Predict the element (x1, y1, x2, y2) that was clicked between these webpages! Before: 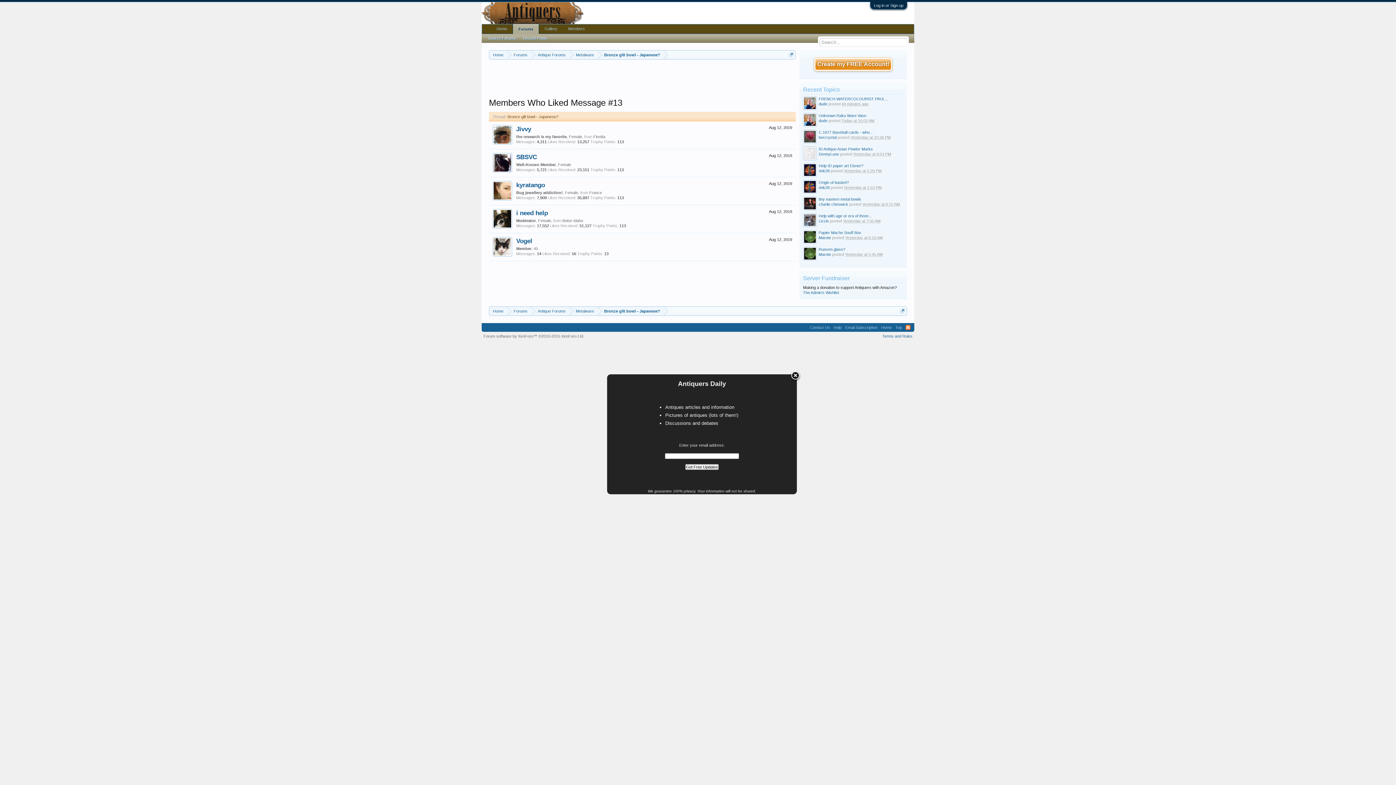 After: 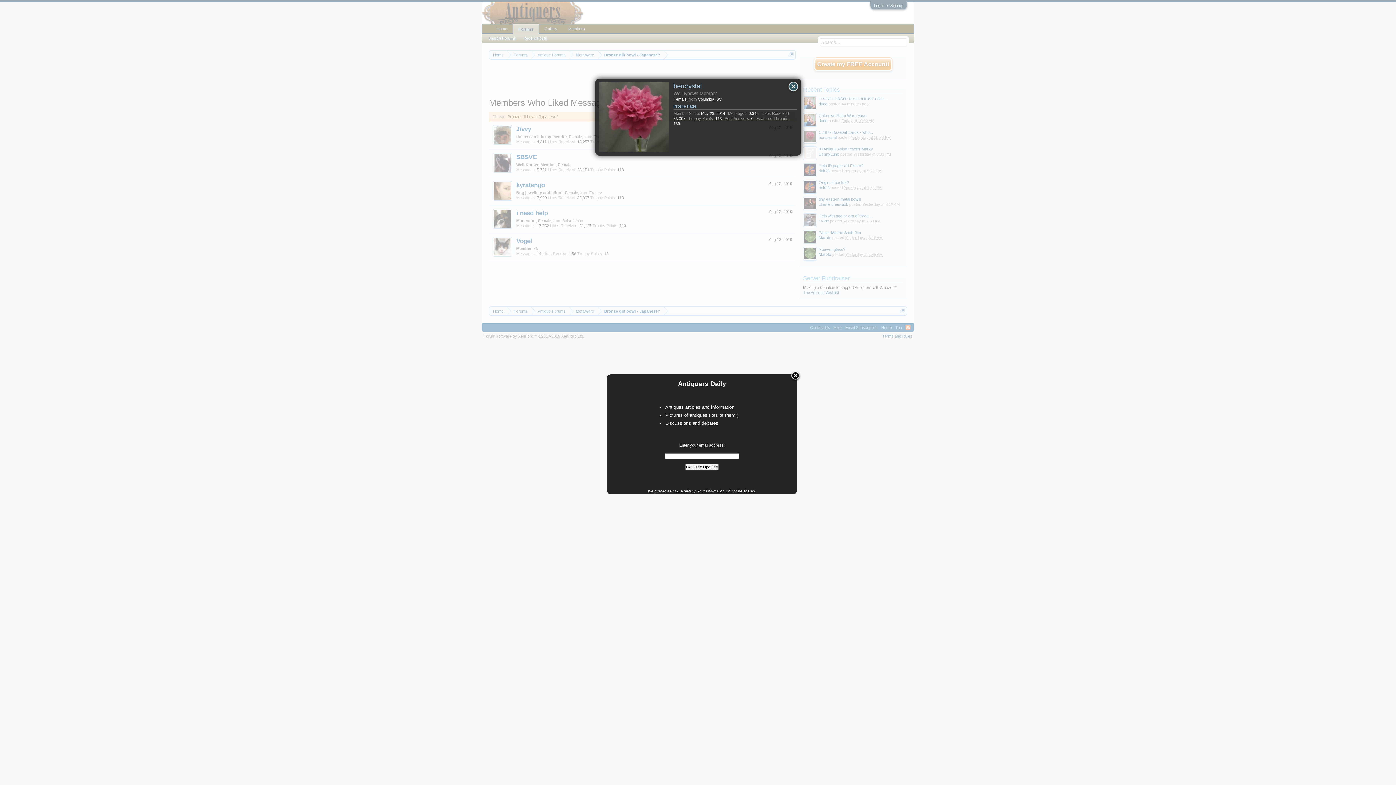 Action: bbox: (803, 129, 817, 144)